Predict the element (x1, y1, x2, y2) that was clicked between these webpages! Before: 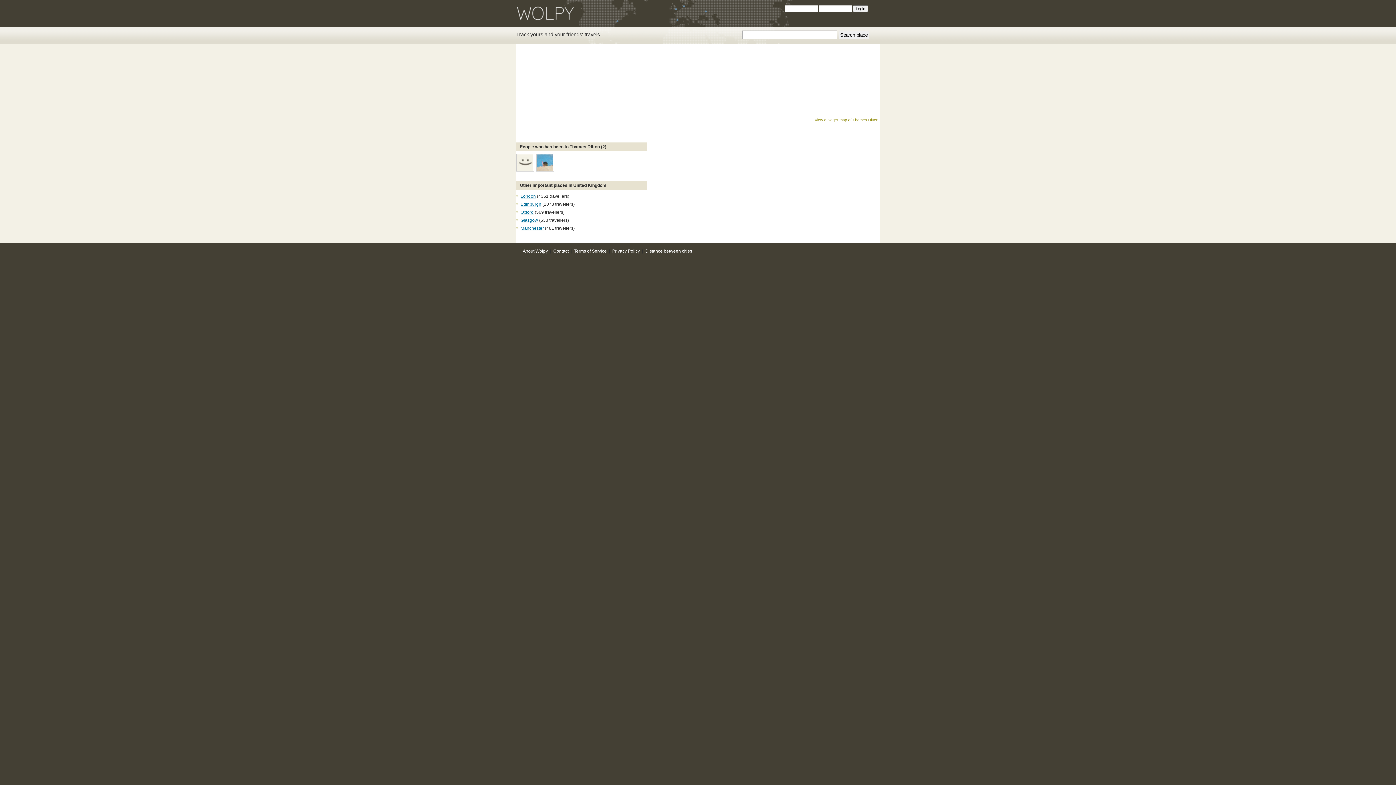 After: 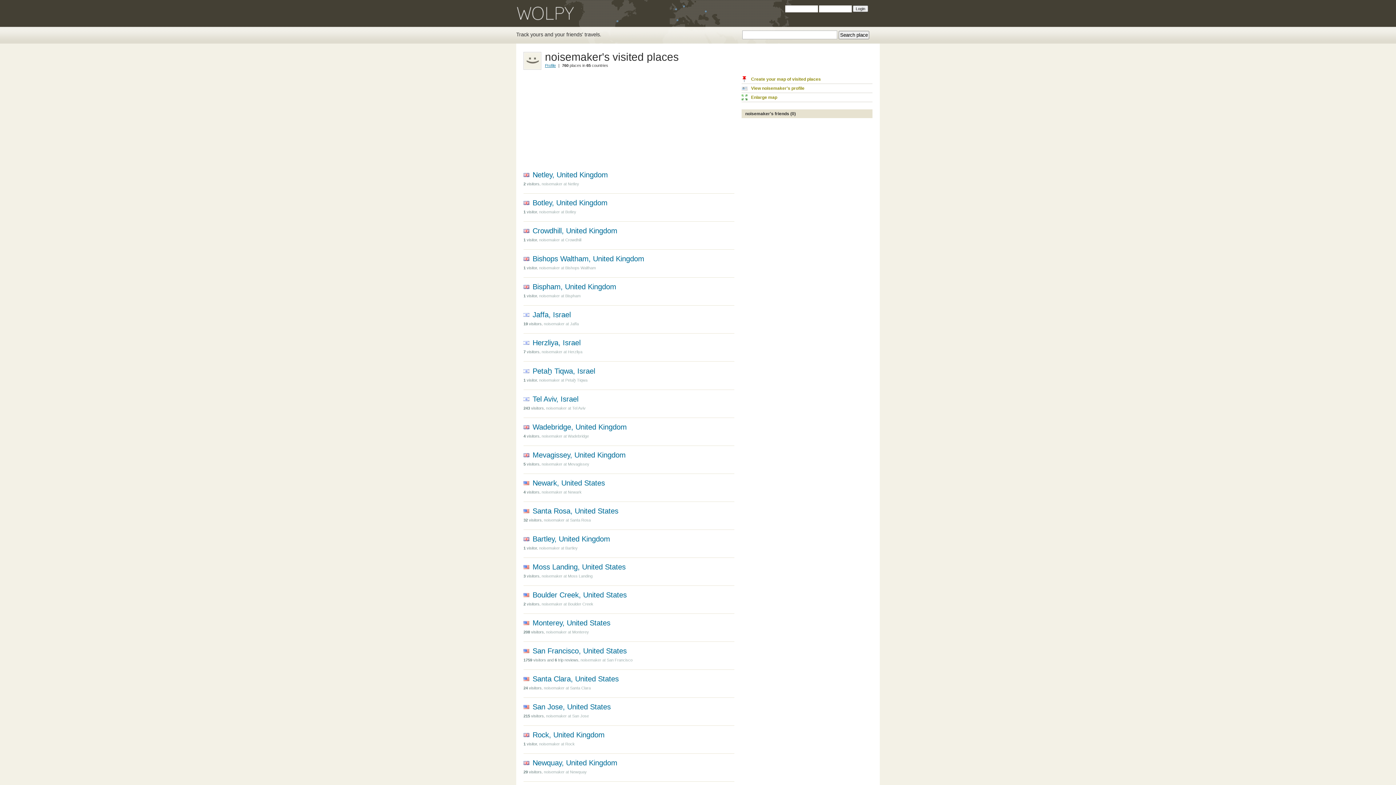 Action: bbox: (516, 168, 535, 173)